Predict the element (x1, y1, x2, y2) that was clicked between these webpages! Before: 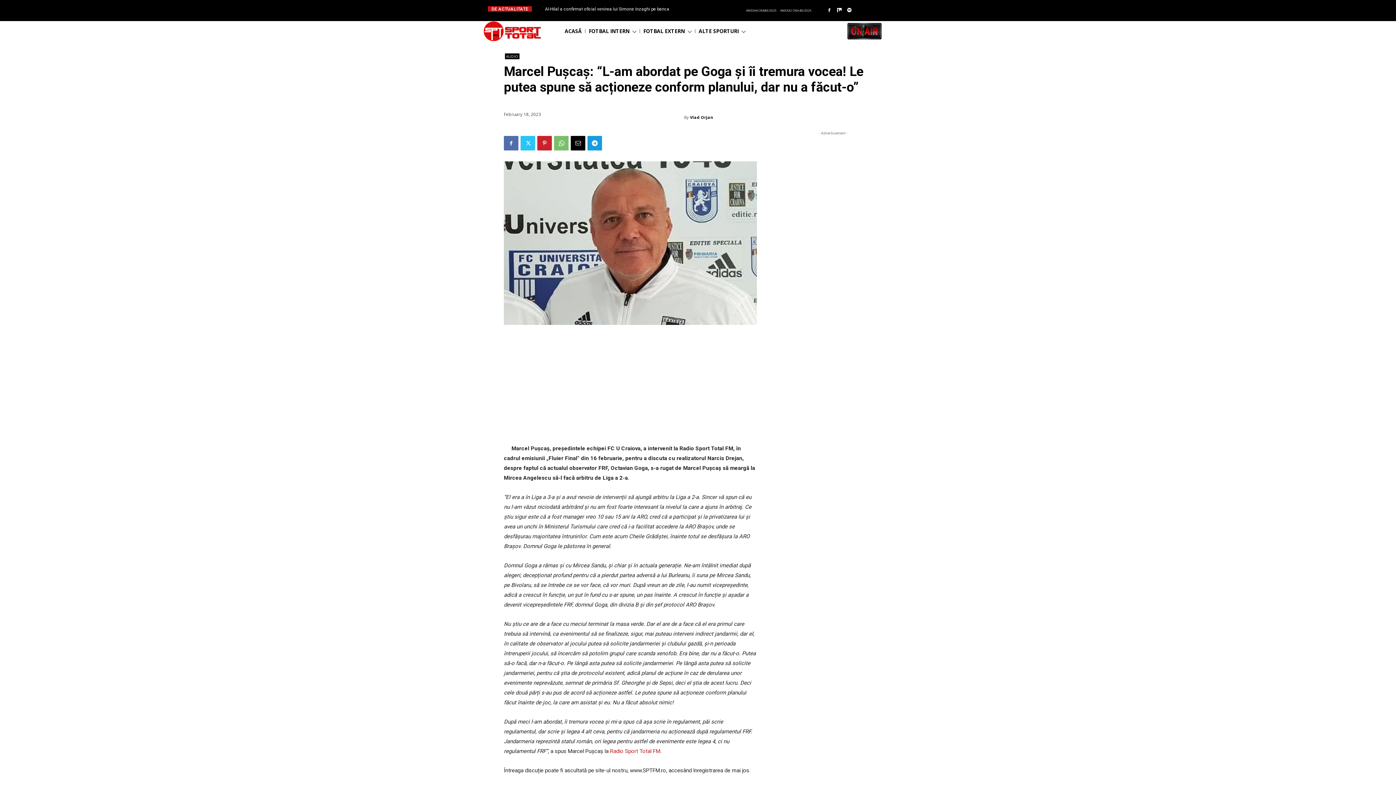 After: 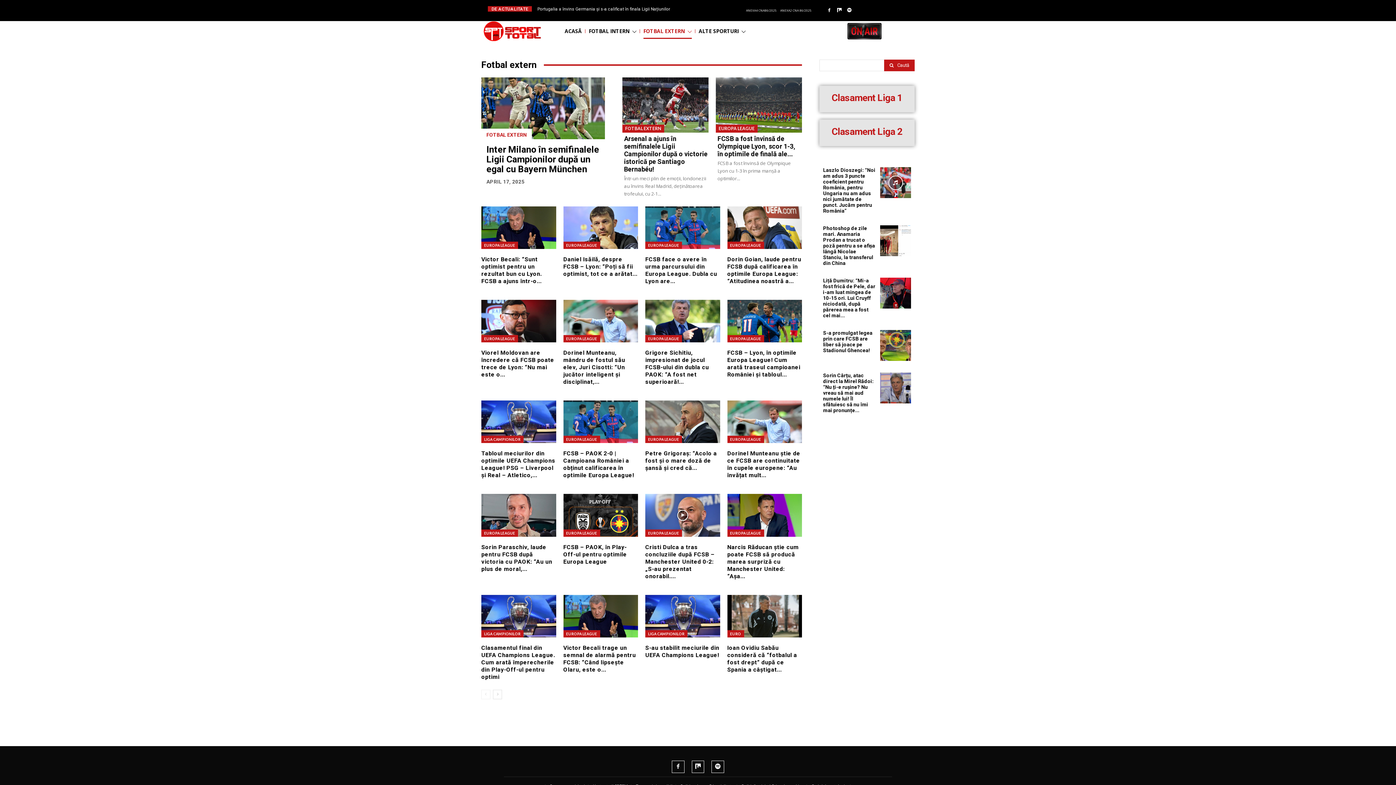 Action: label: FOTBAL EXTERN bbox: (643, 22, 691, 40)